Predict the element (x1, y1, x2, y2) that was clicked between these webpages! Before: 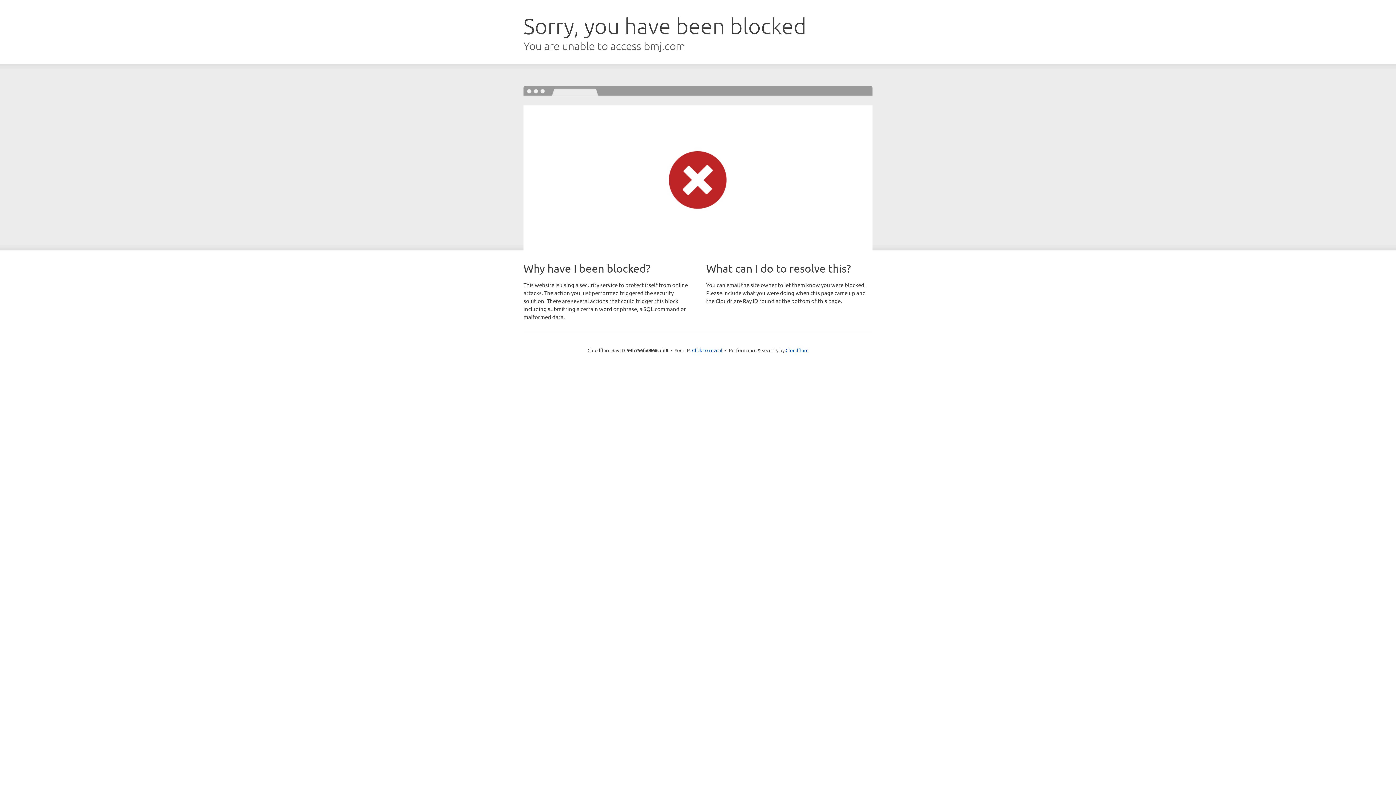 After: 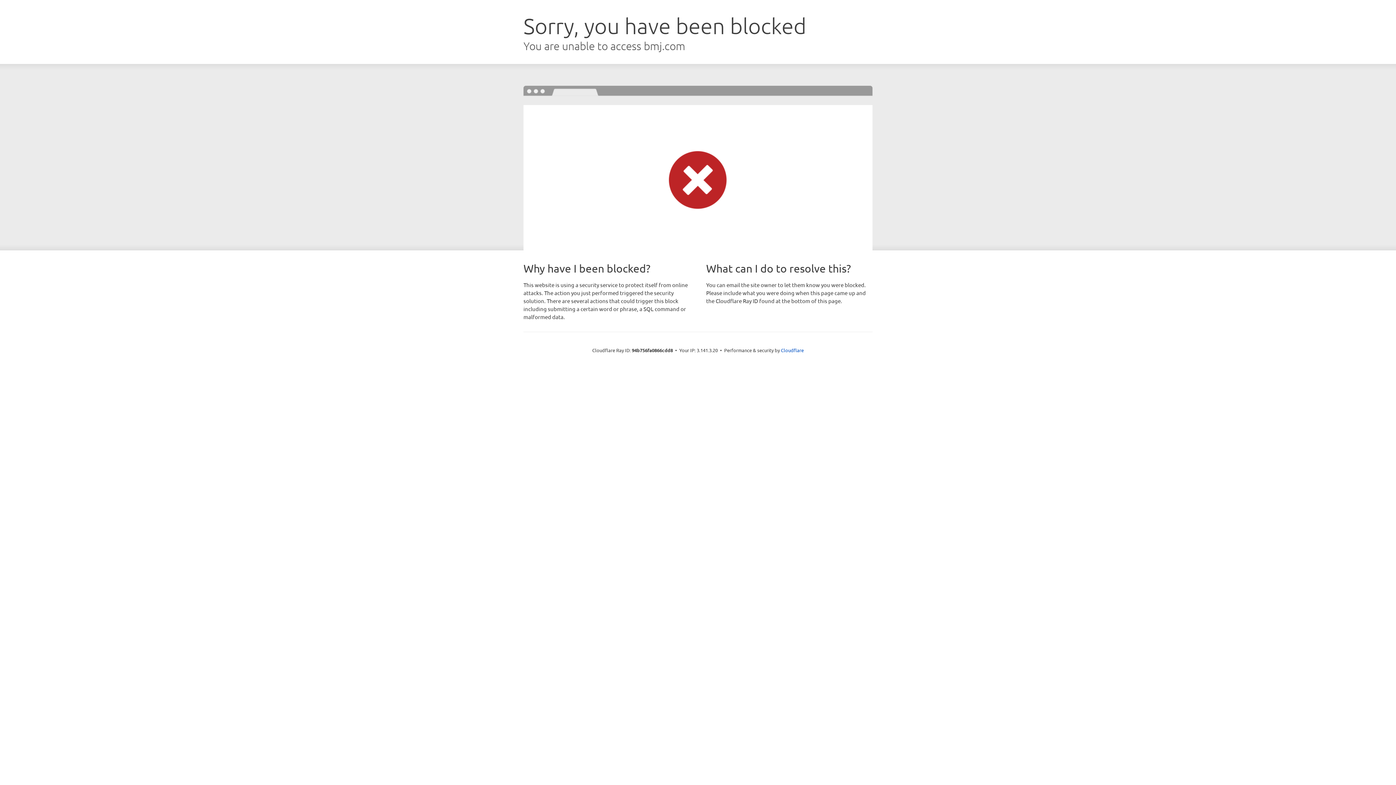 Action: label: Click to reveal bbox: (692, 346, 722, 353)